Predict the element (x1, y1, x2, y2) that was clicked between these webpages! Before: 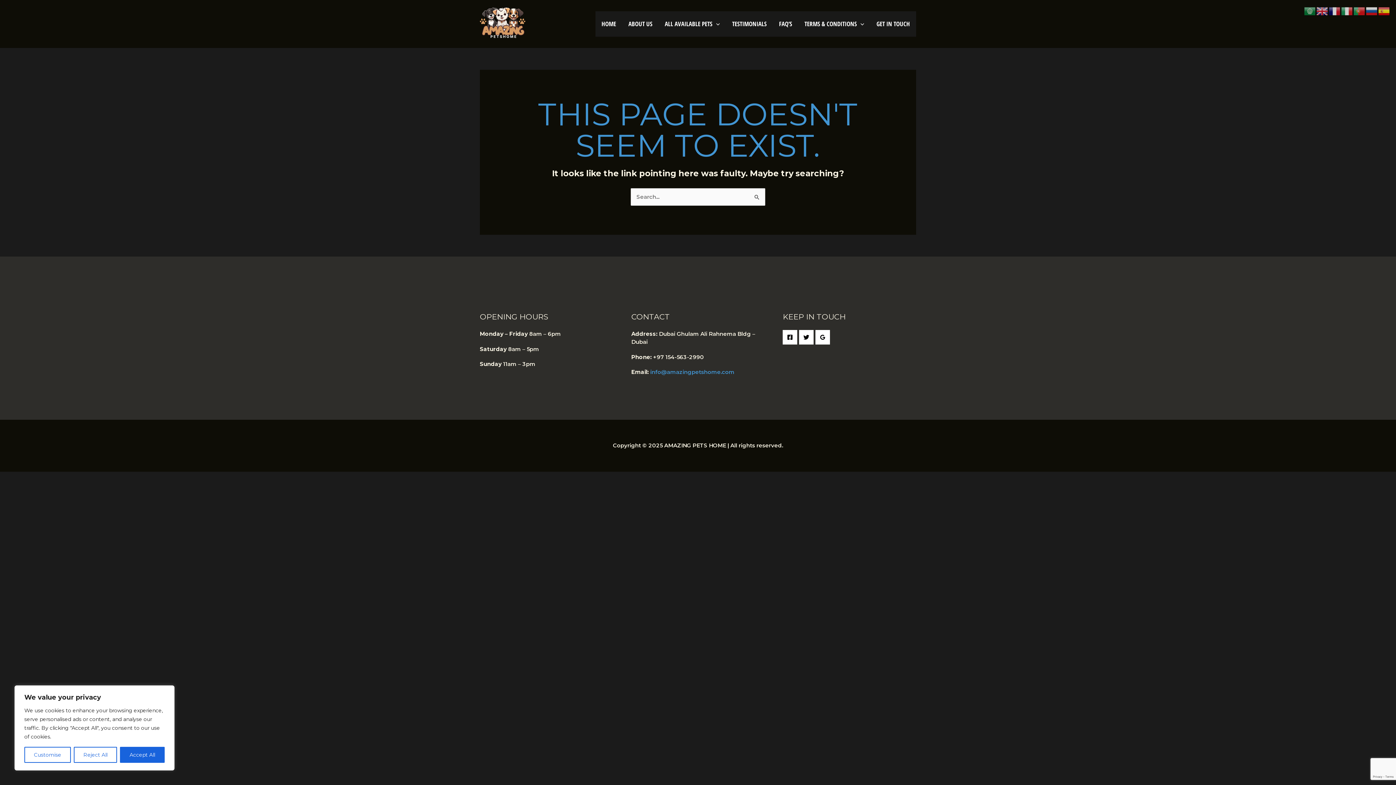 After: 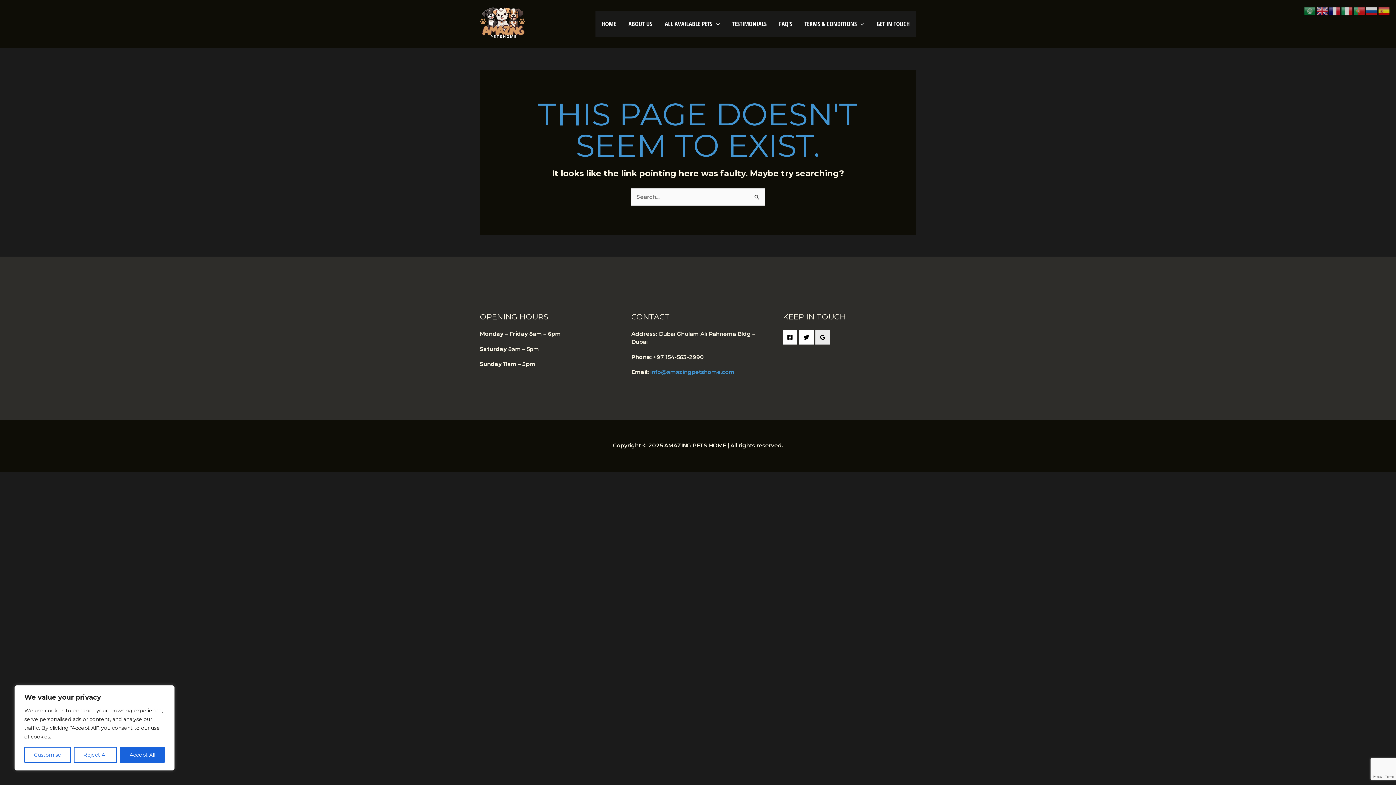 Action: bbox: (815, 330, 830, 344) label: Google Reviews